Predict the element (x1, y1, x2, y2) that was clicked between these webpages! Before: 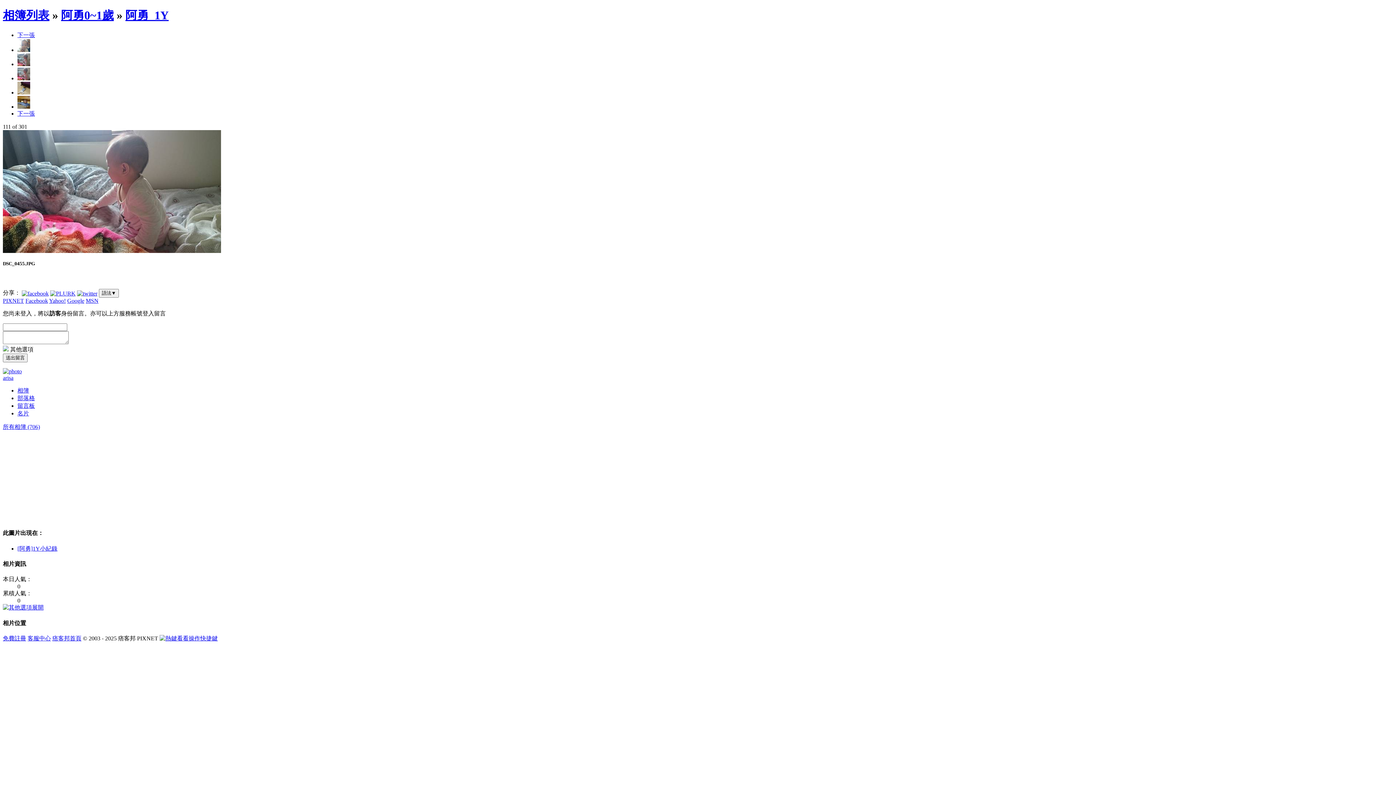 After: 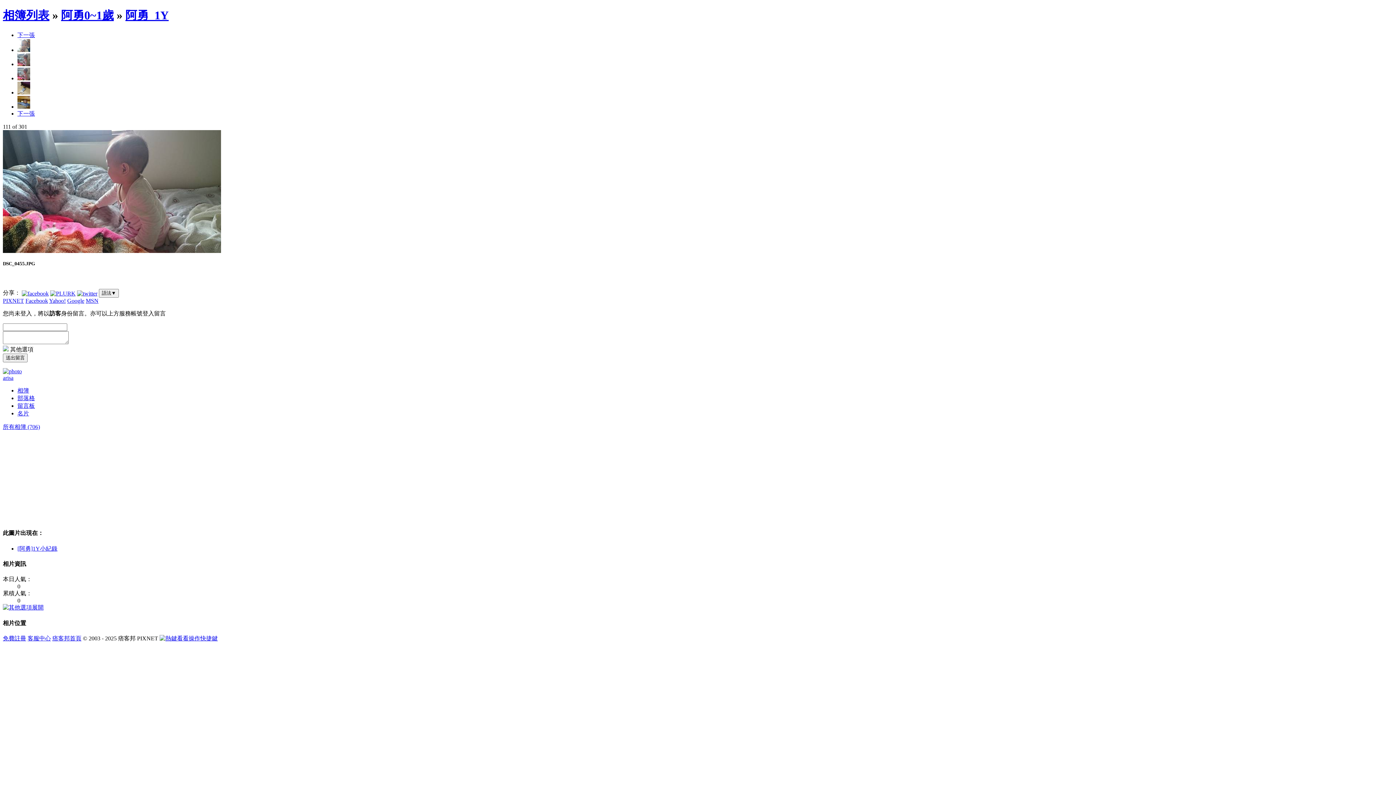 Action: bbox: (21, 289, 48, 296)